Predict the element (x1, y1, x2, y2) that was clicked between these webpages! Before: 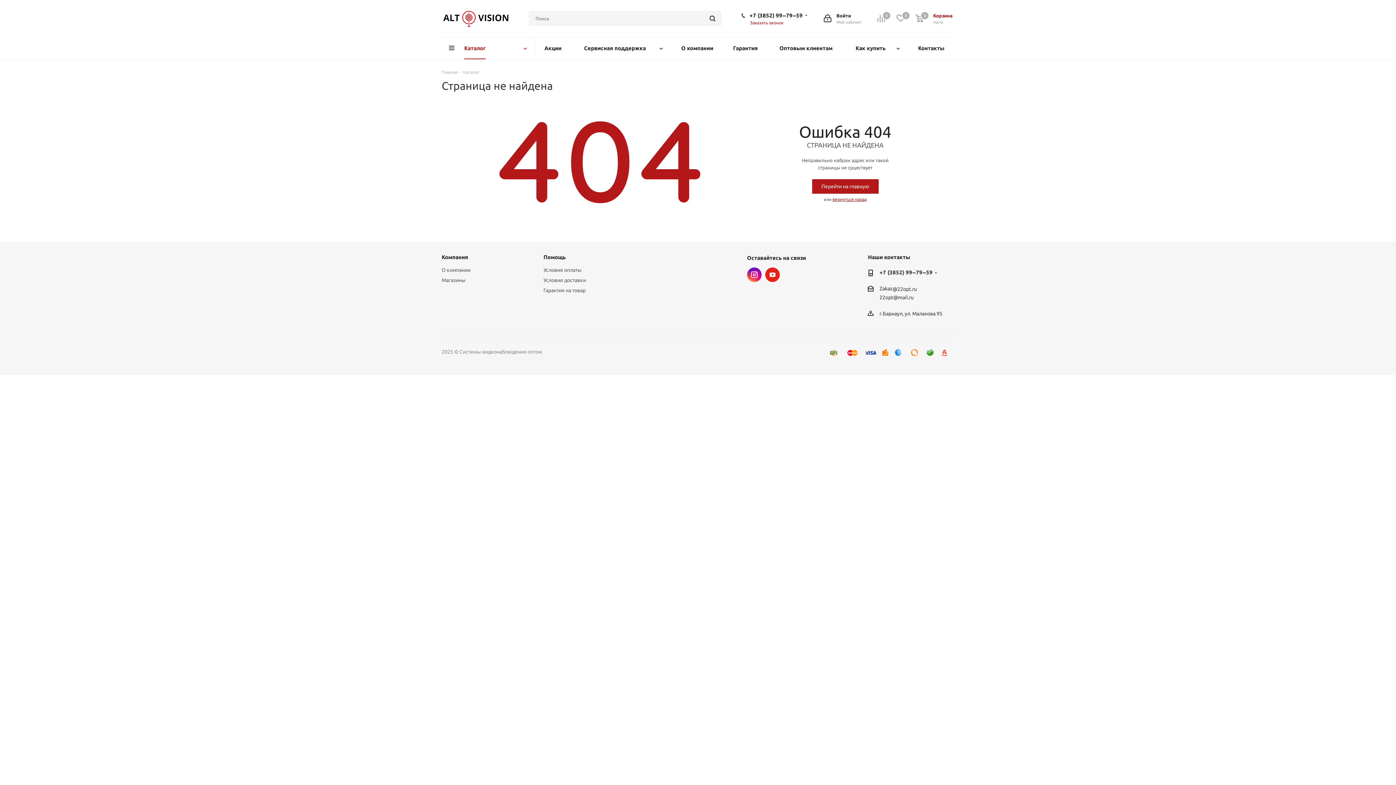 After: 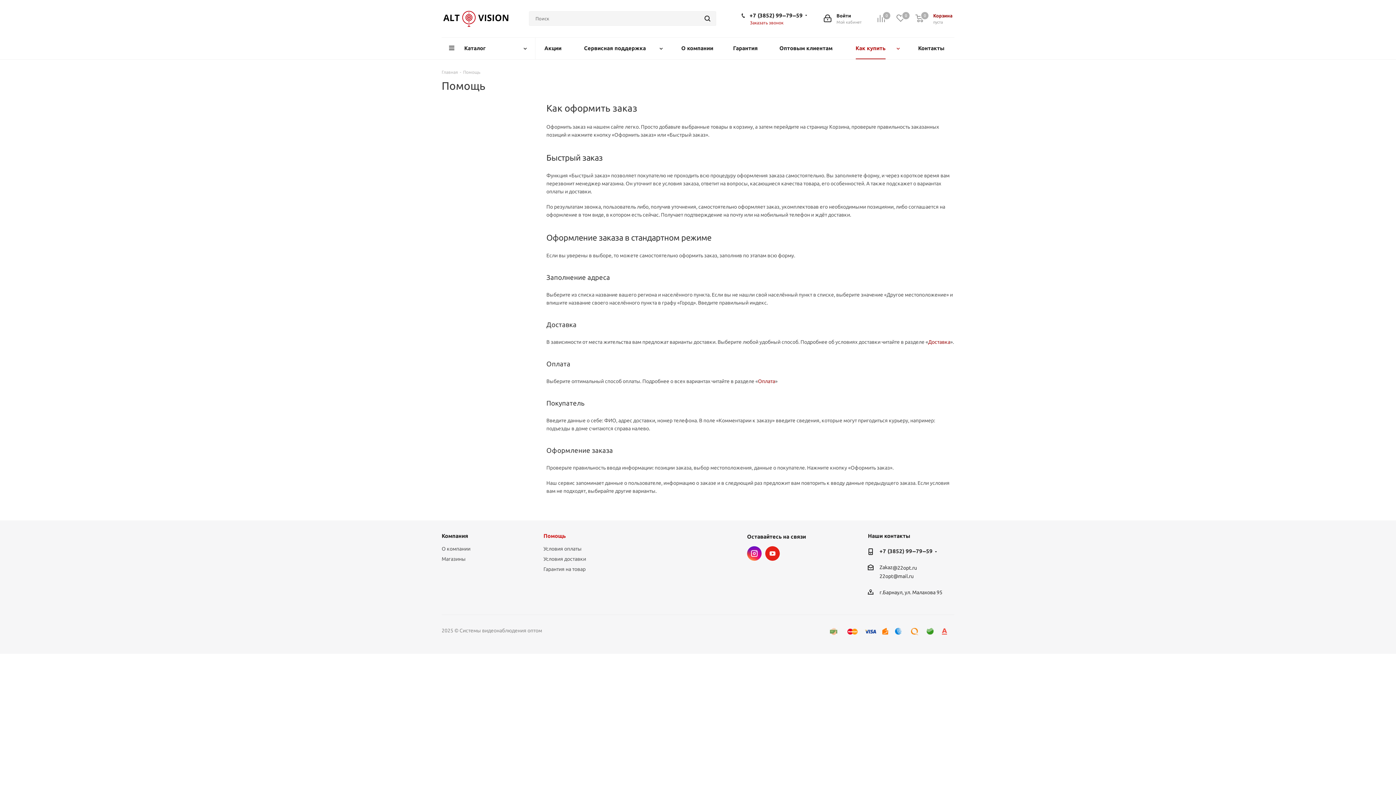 Action: label: Как купить bbox: (844, 37, 908, 59)